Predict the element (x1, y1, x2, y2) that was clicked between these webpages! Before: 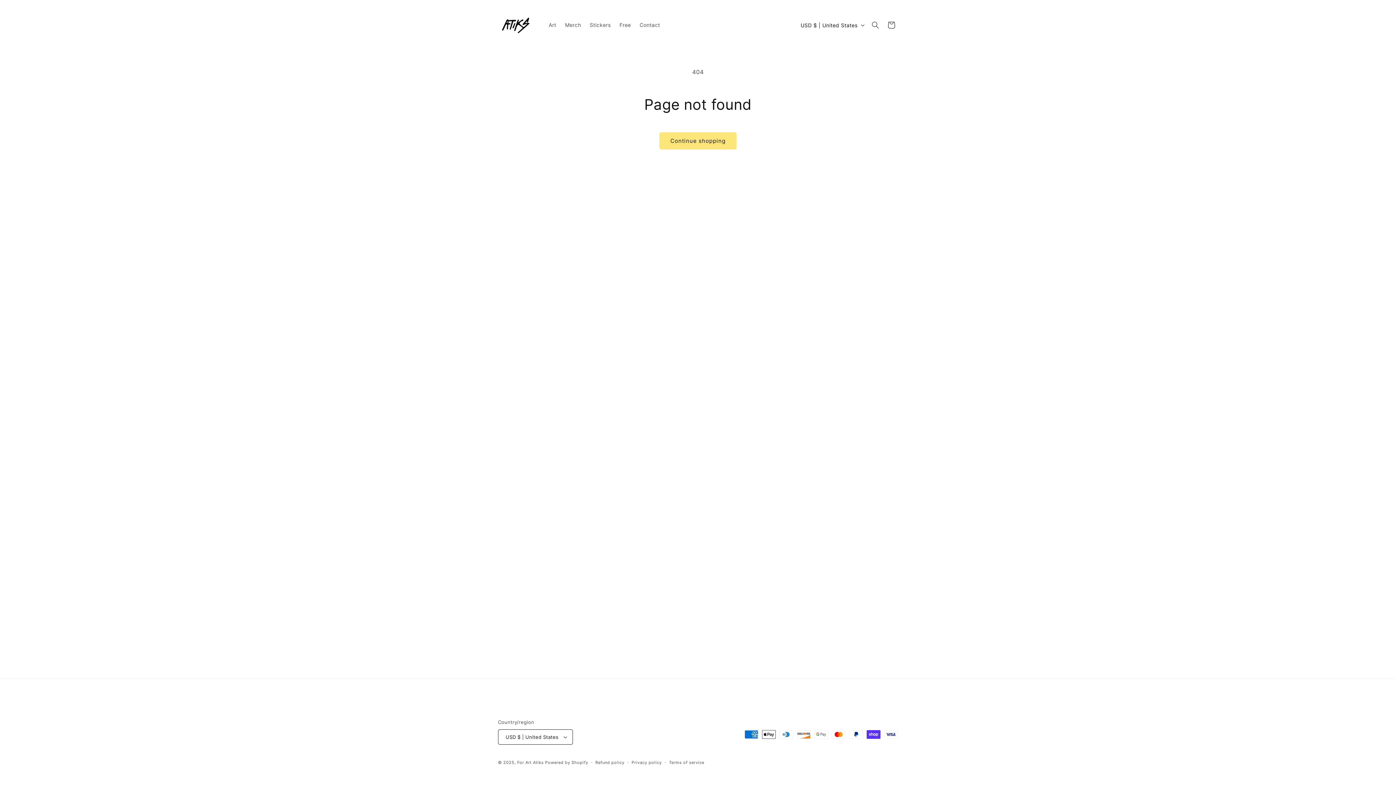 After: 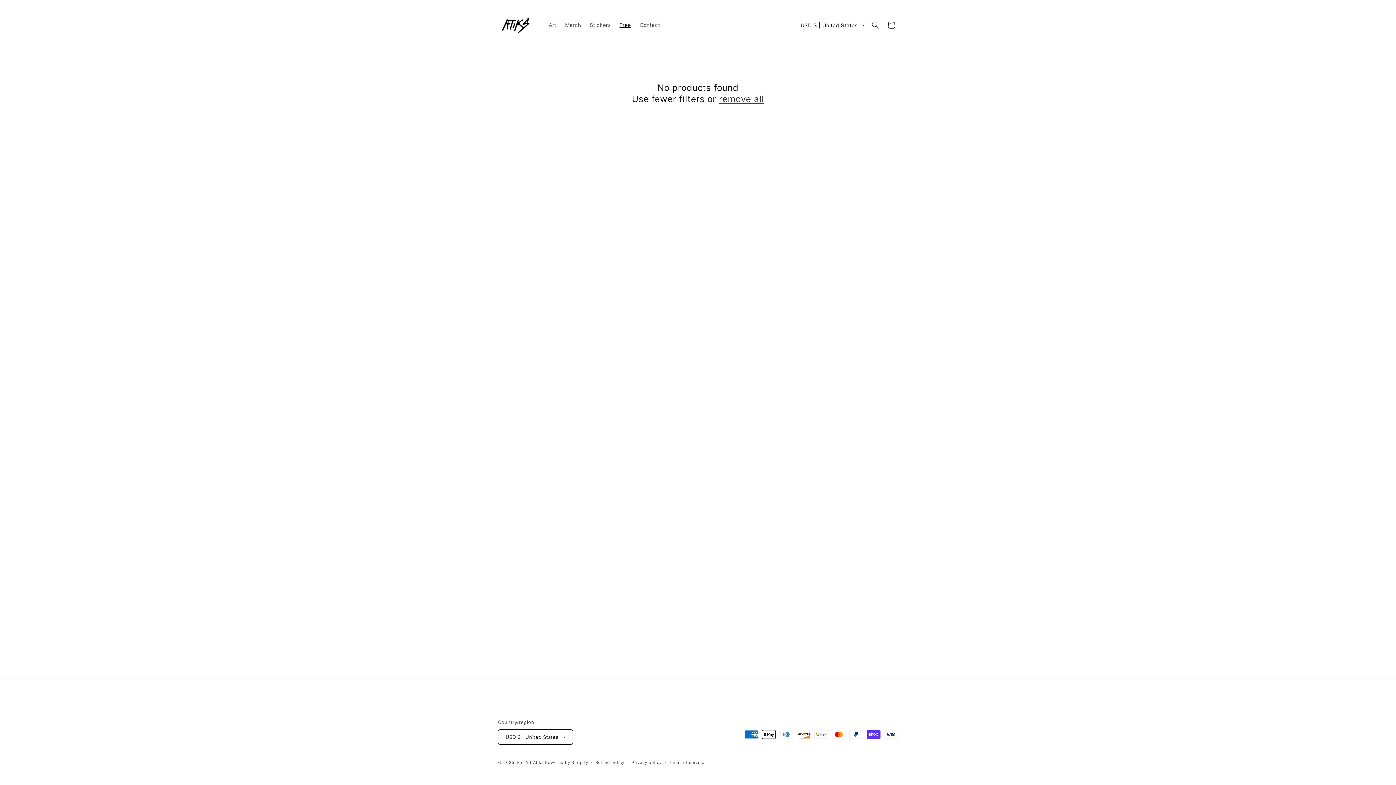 Action: label: Free bbox: (615, 17, 635, 32)